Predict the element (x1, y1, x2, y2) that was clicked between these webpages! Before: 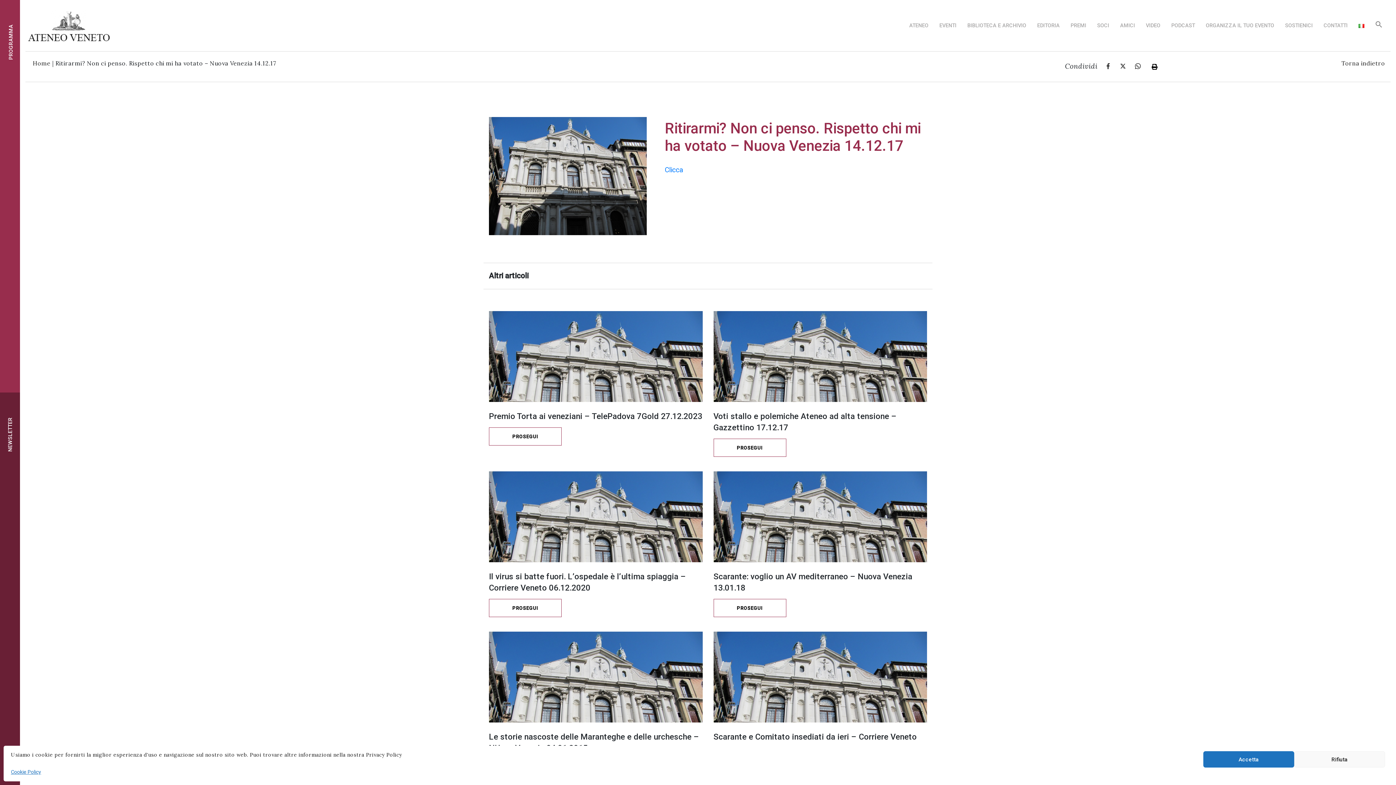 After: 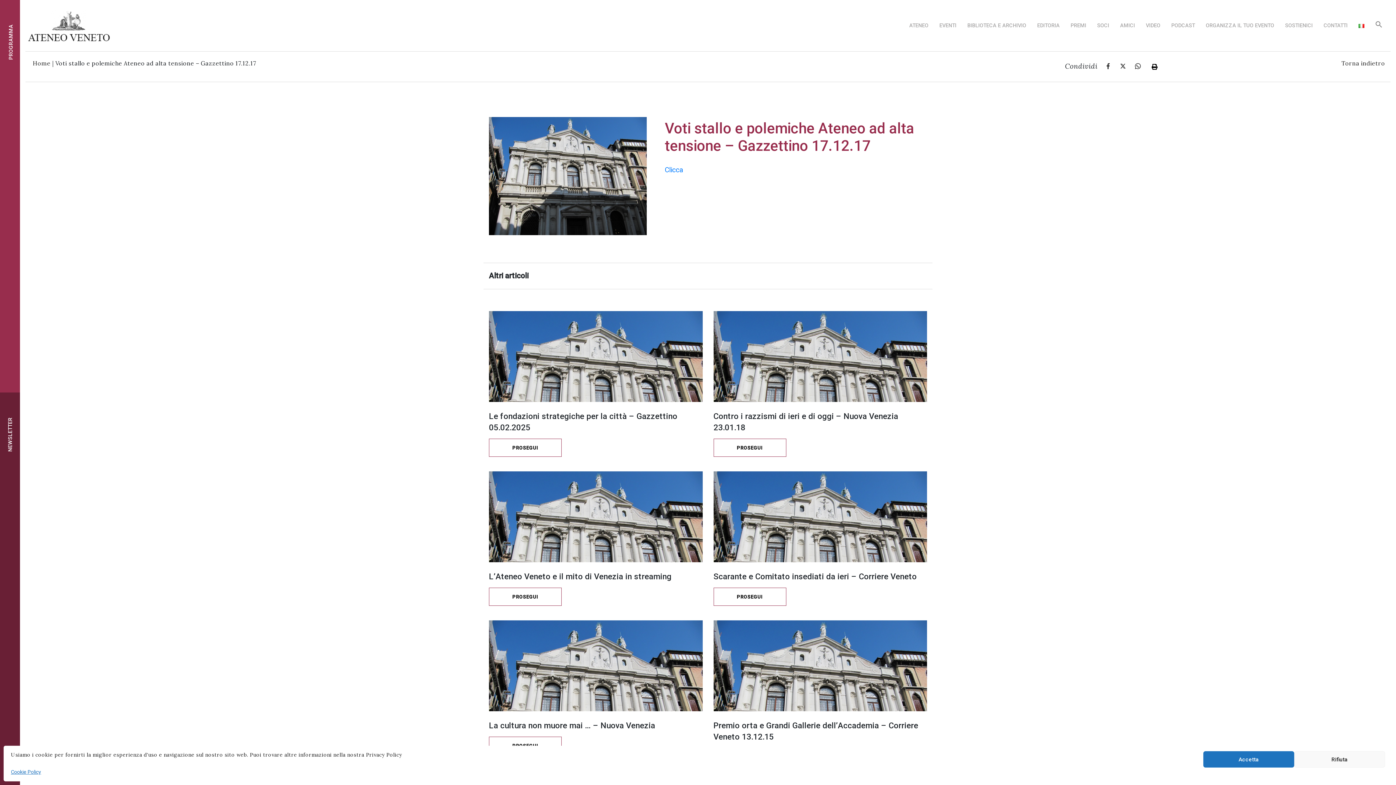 Action: label: PROSEGUI bbox: (713, 444, 786, 451)